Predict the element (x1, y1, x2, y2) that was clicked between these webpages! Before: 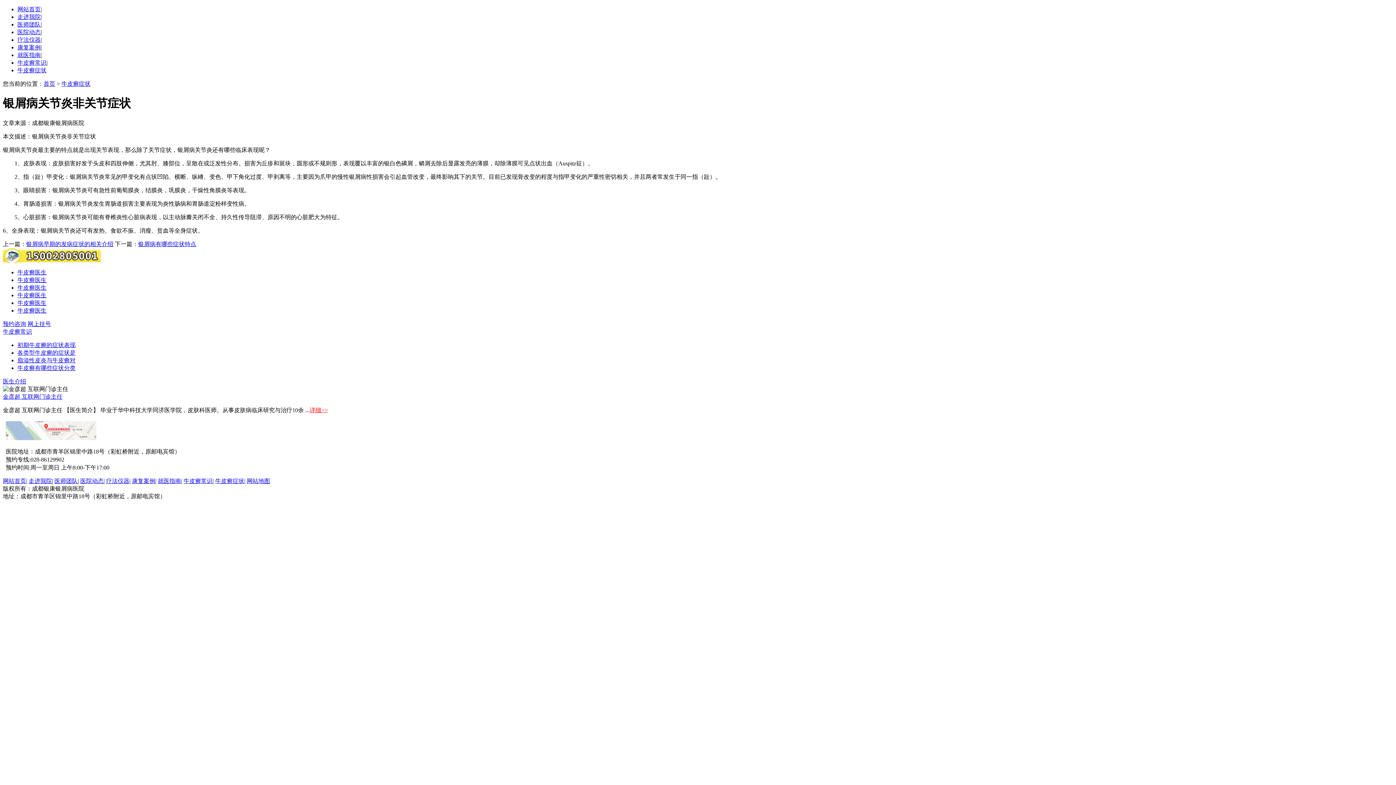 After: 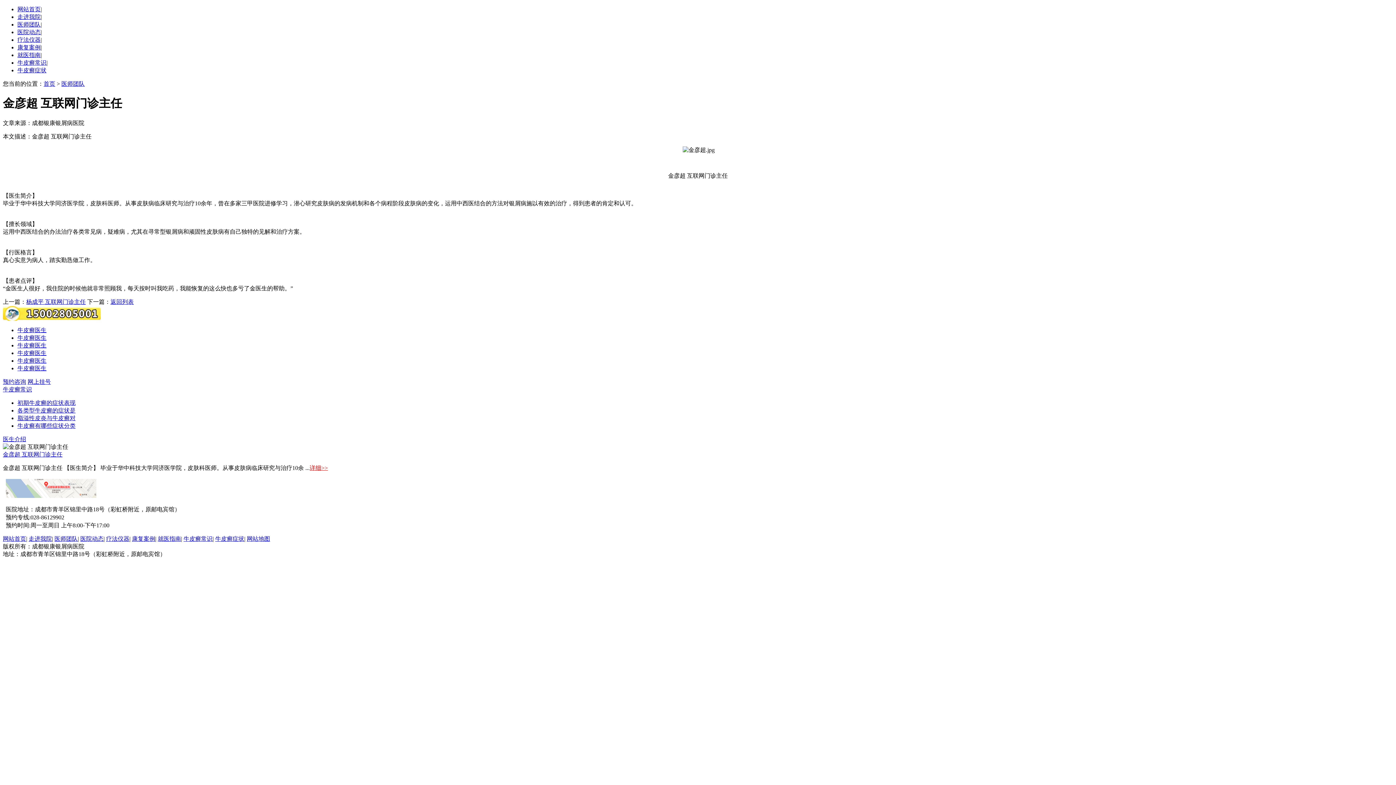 Action: label: 详细>> bbox: (309, 407, 328, 413)